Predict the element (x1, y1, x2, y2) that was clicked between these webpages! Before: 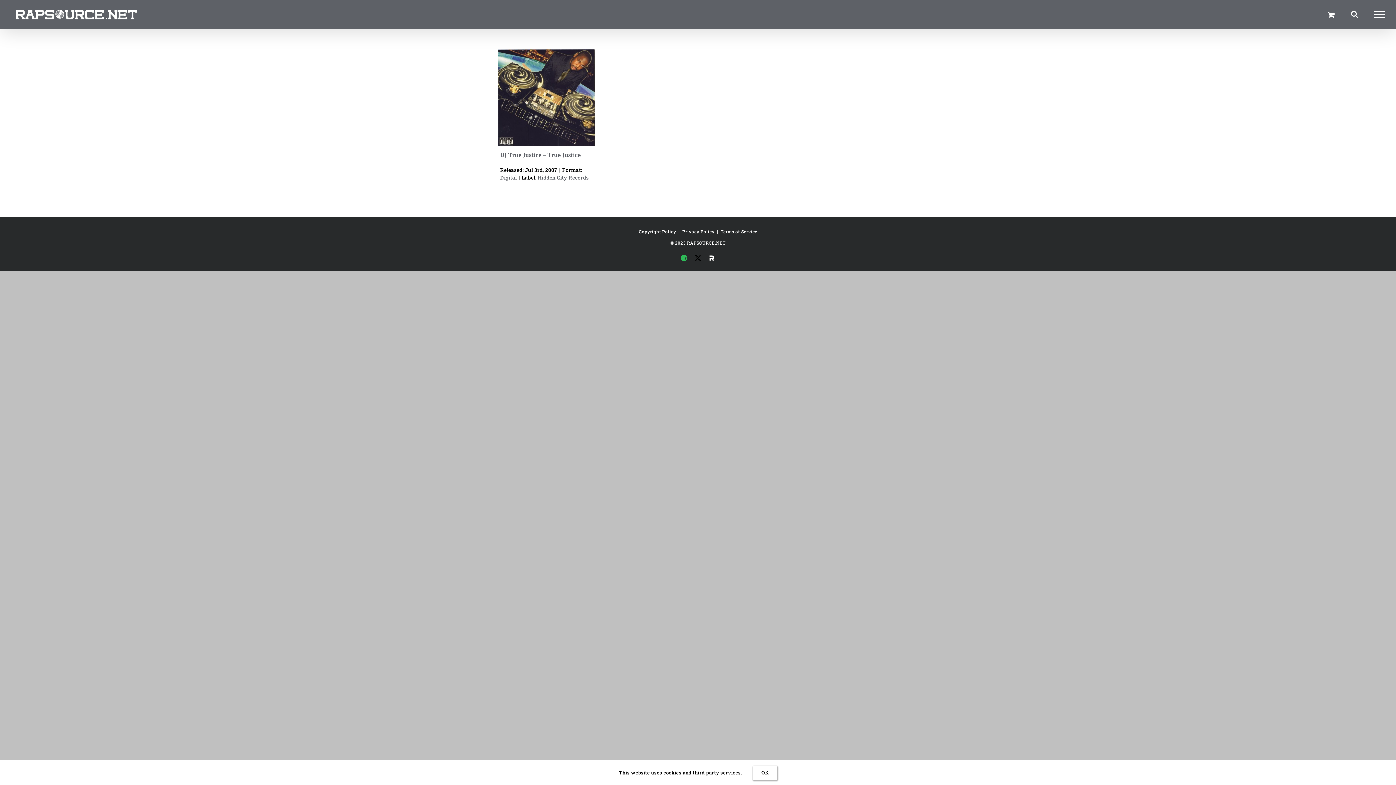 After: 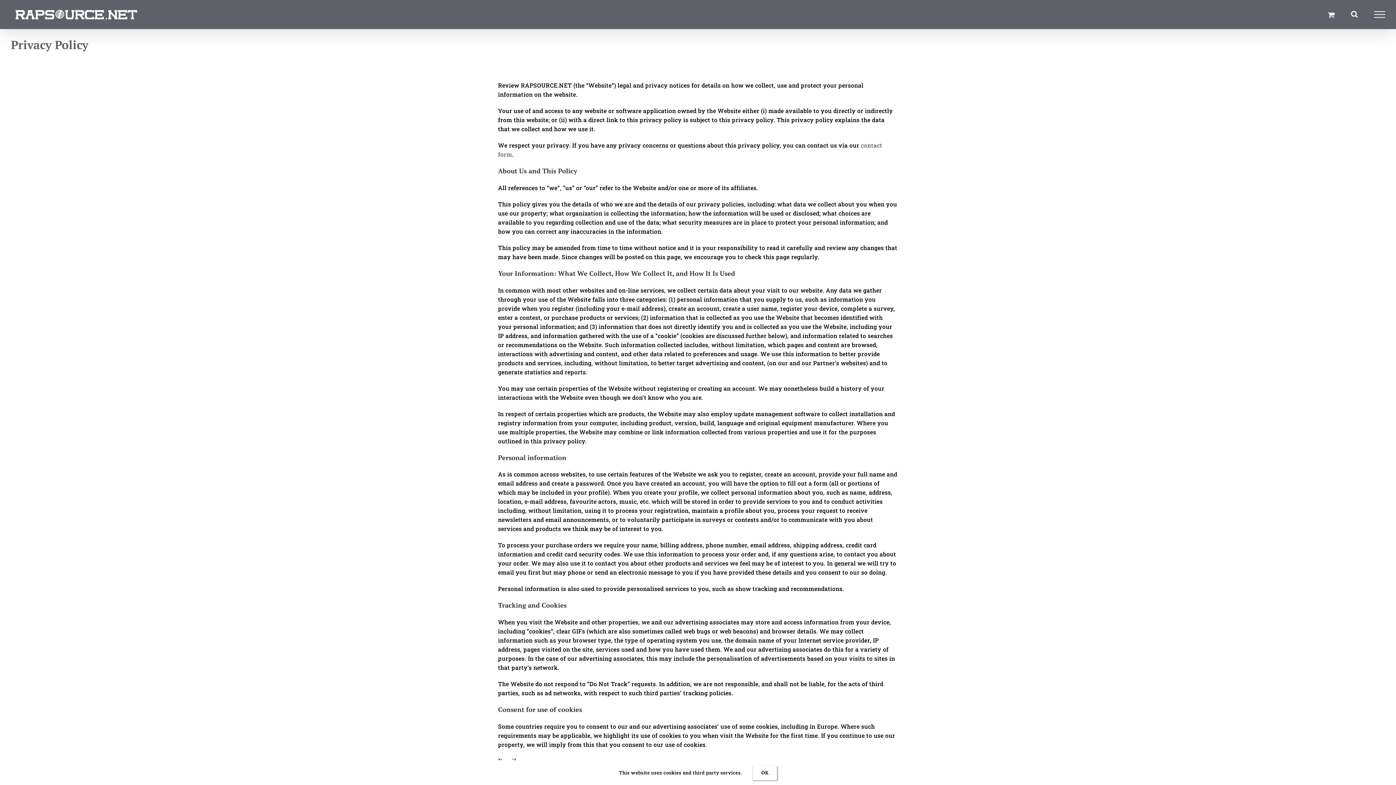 Action: bbox: (682, 228, 714, 234) label: Privacy Policy